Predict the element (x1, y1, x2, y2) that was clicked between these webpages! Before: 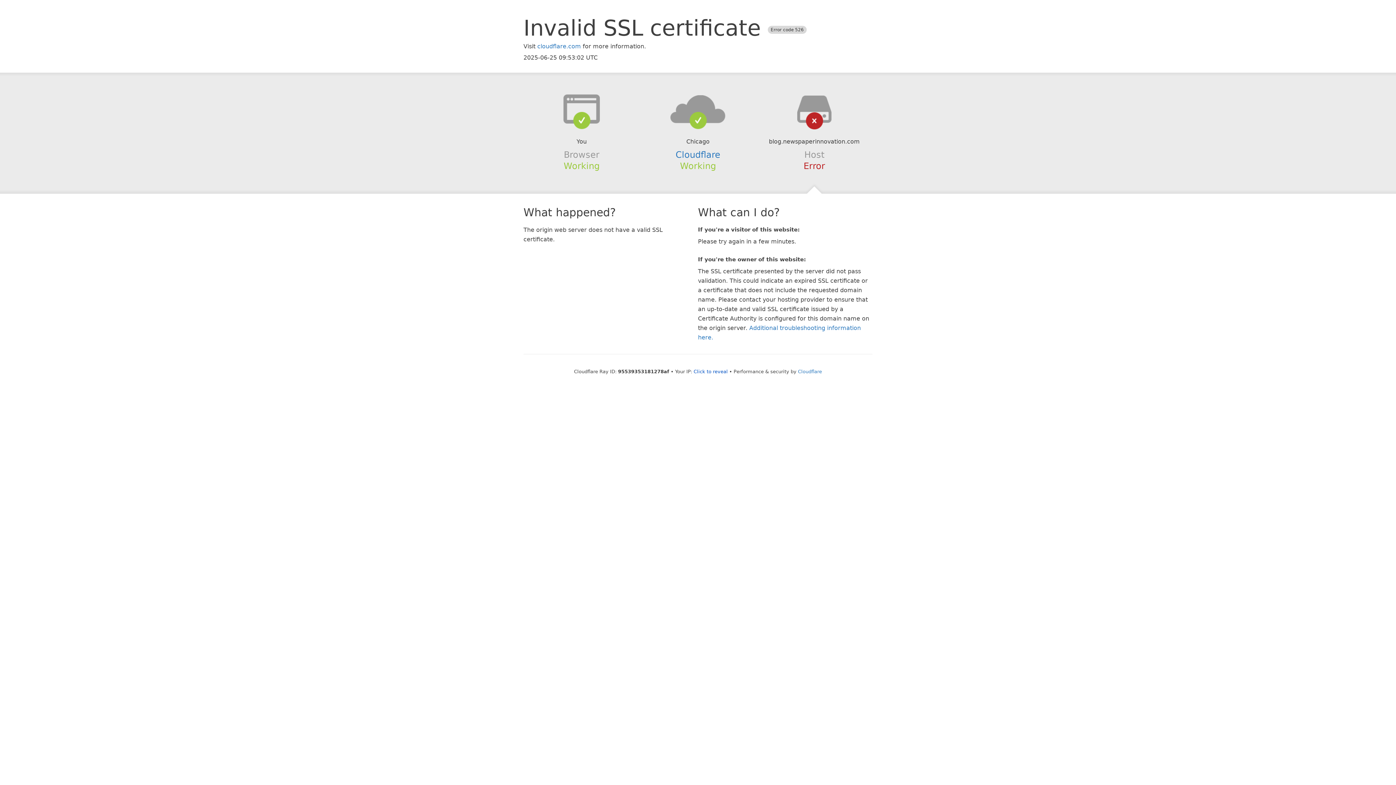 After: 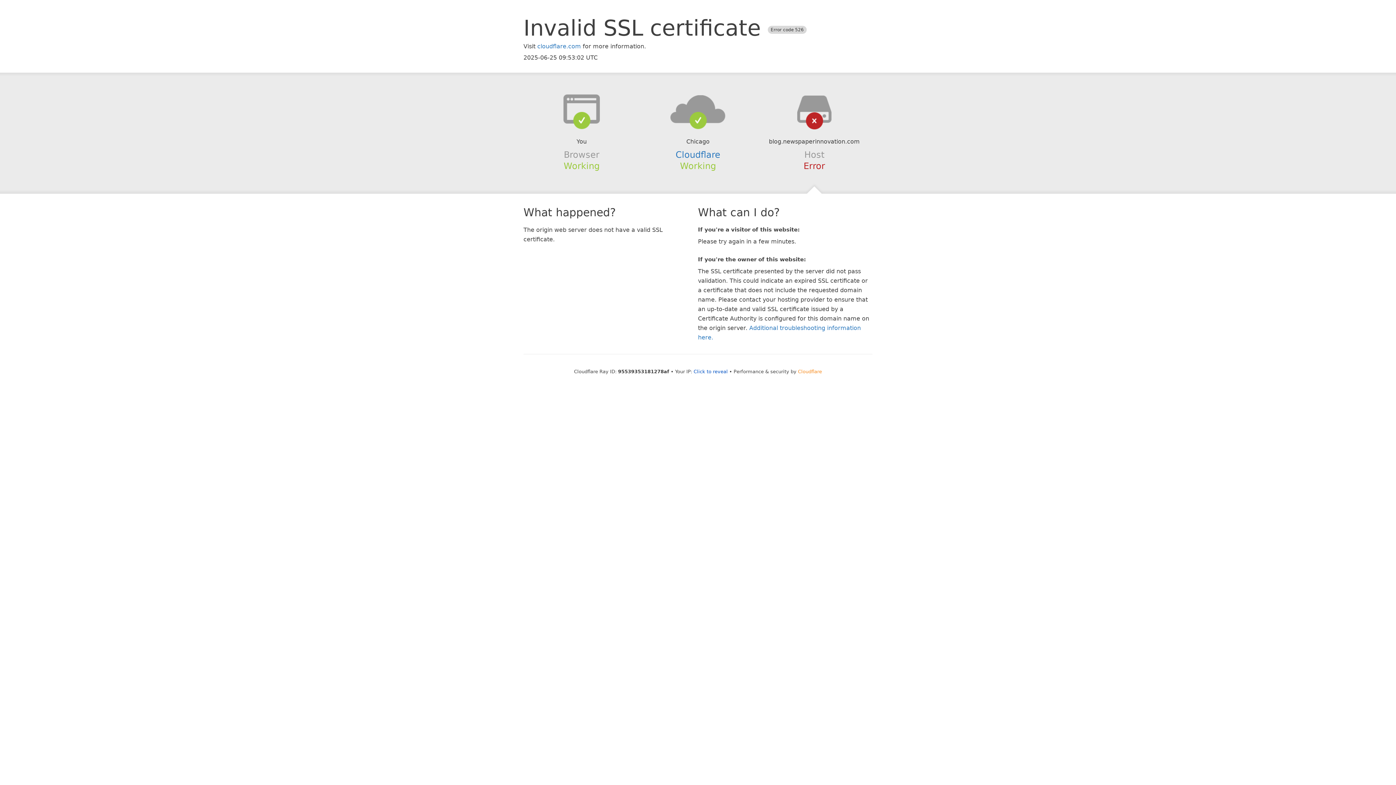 Action: bbox: (798, 368, 822, 374) label: Cloudflare